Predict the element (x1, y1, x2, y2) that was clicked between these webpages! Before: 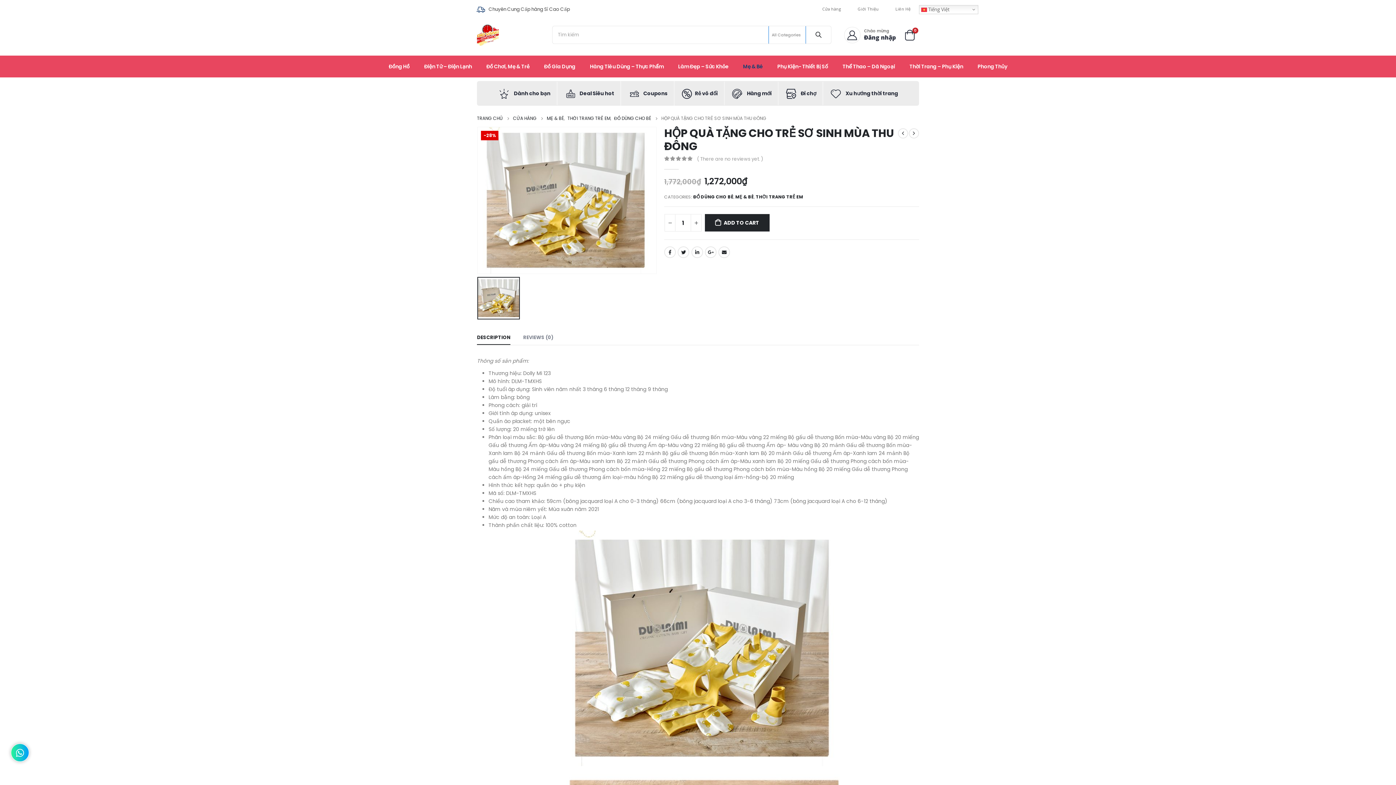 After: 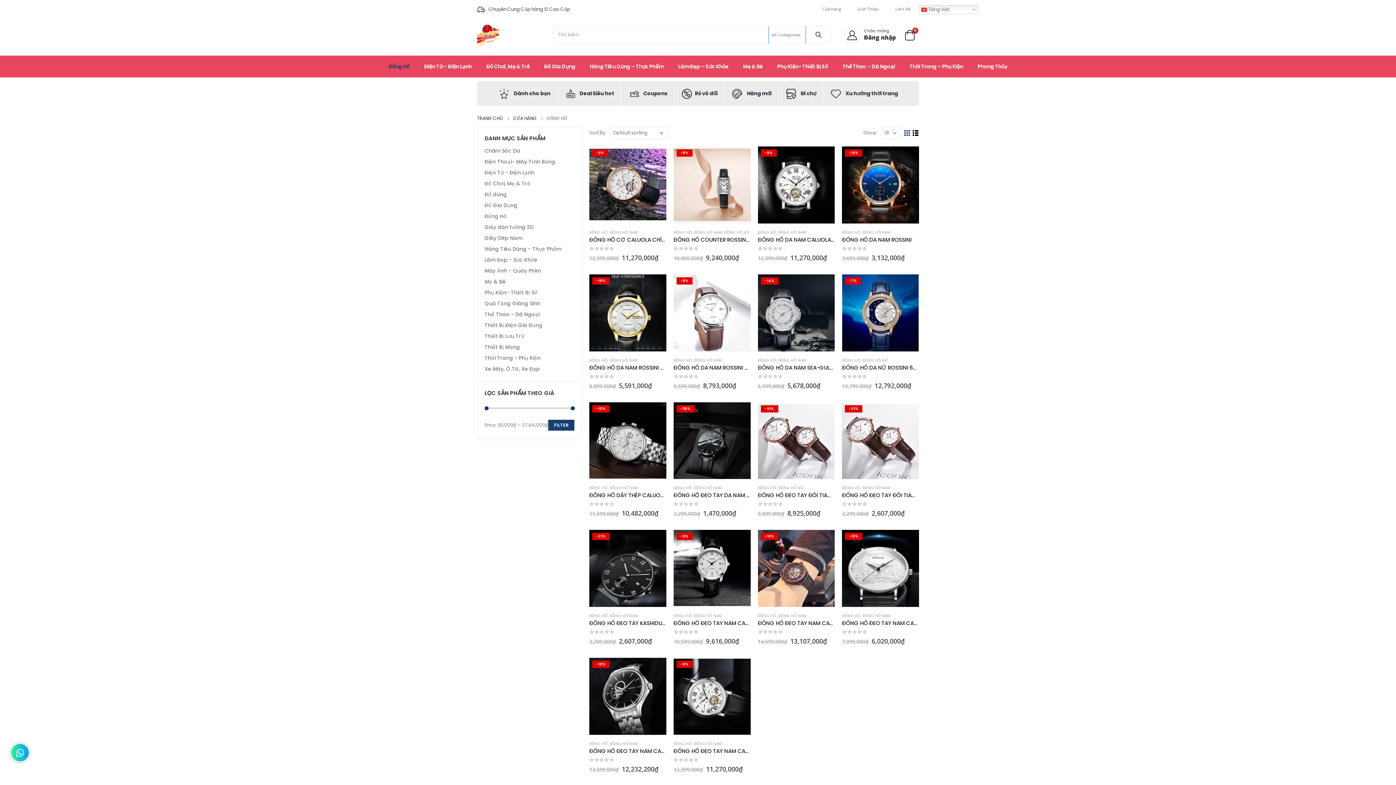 Action: label: Đồng Hồ bbox: (381, 55, 416, 77)